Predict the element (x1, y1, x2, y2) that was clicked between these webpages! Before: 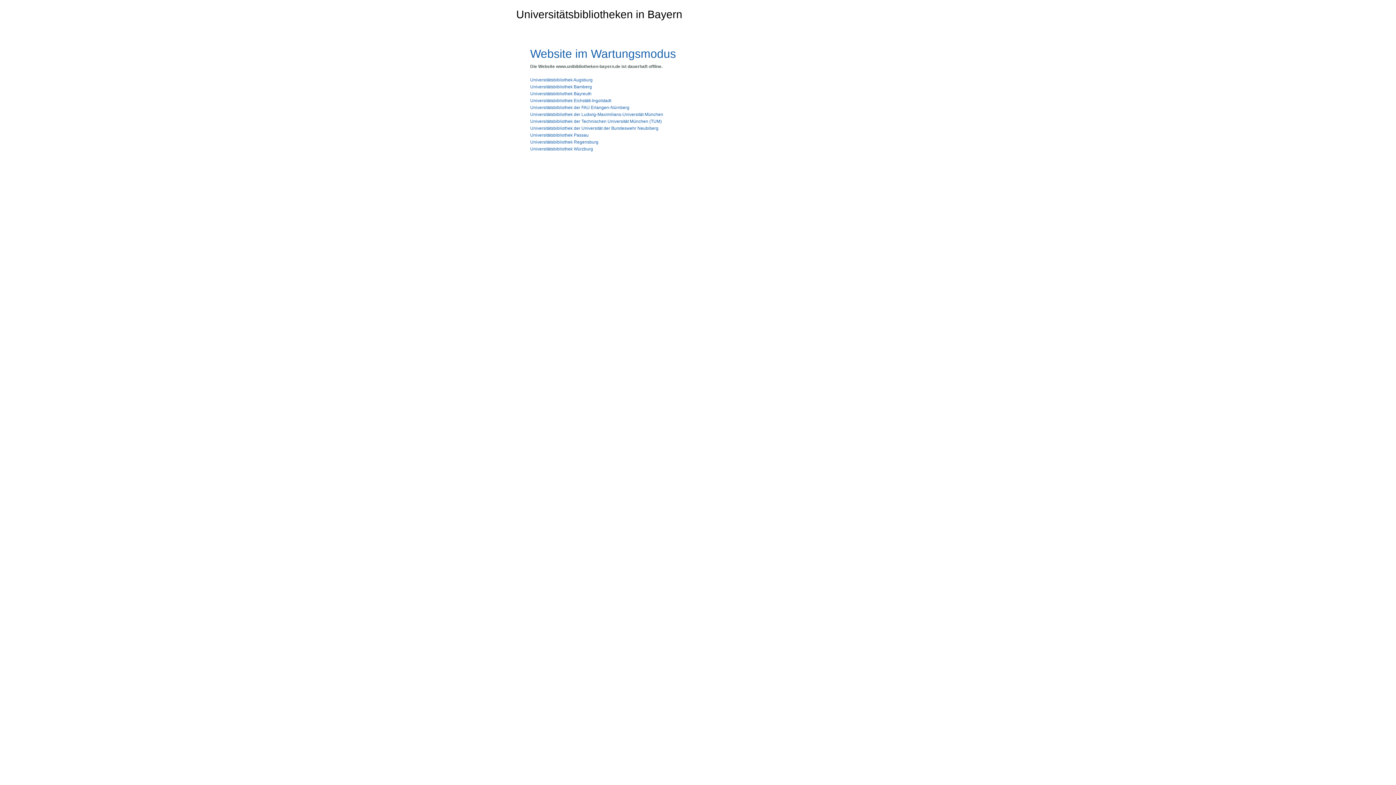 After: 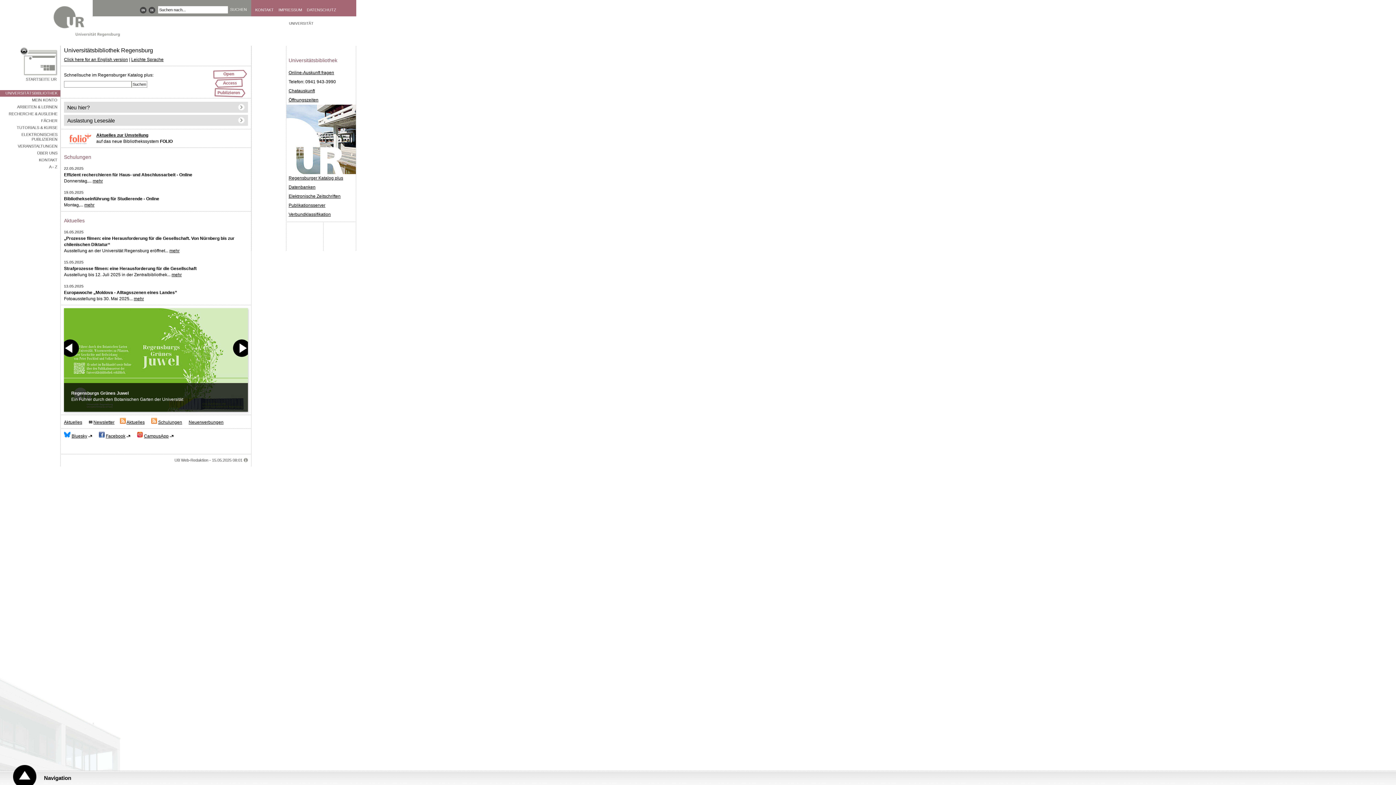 Action: label: Universitätsbibliothek Regensburg bbox: (530, 139, 598, 144)